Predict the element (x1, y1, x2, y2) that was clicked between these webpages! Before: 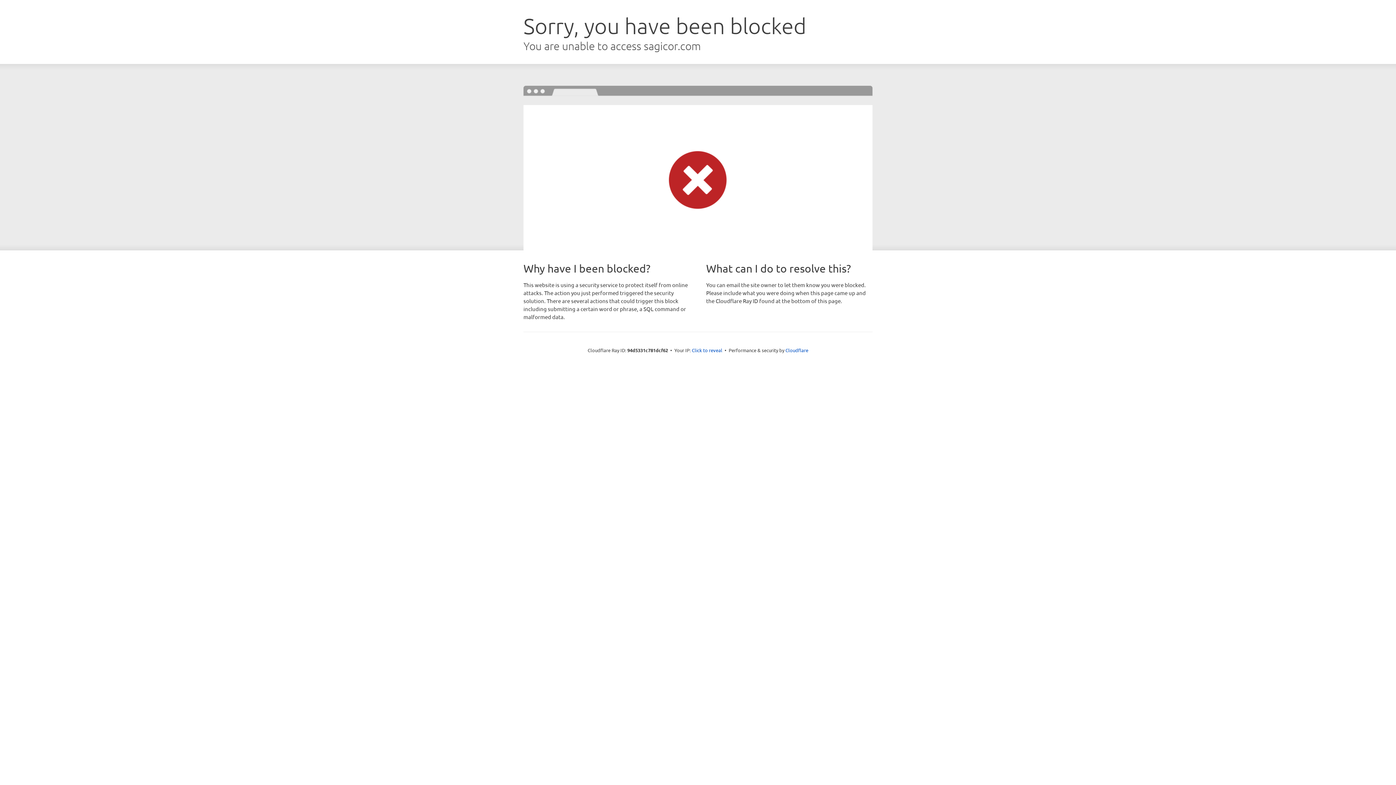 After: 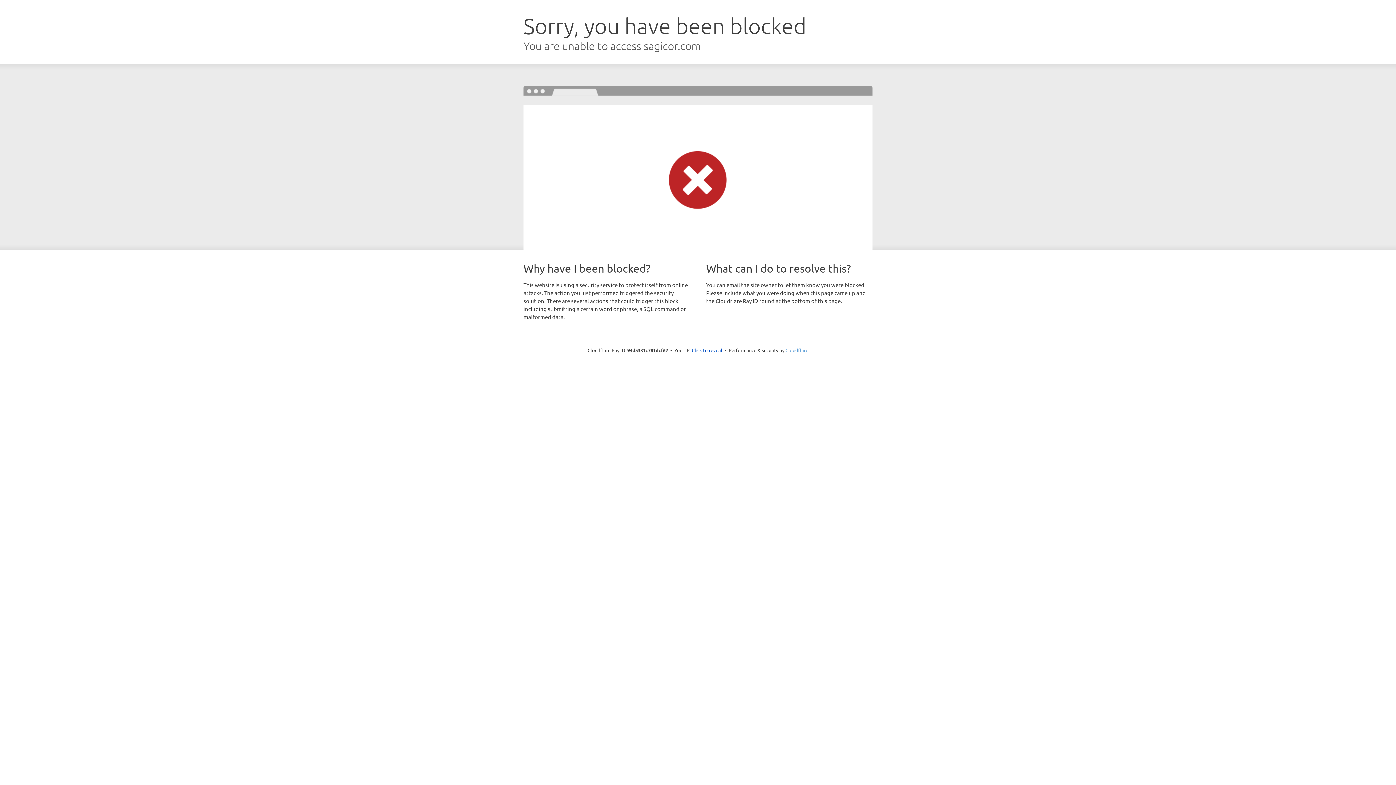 Action: label: Cloudflare bbox: (785, 347, 808, 353)